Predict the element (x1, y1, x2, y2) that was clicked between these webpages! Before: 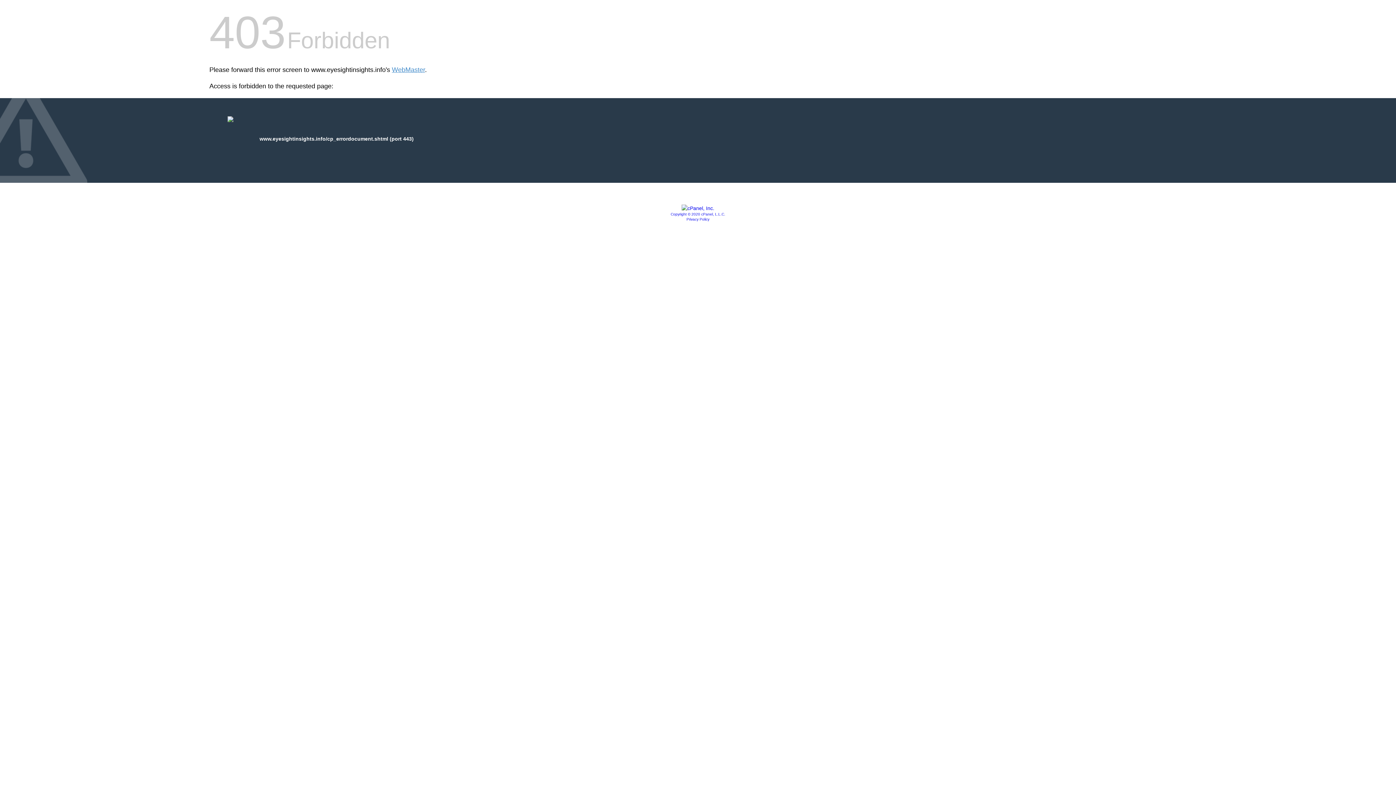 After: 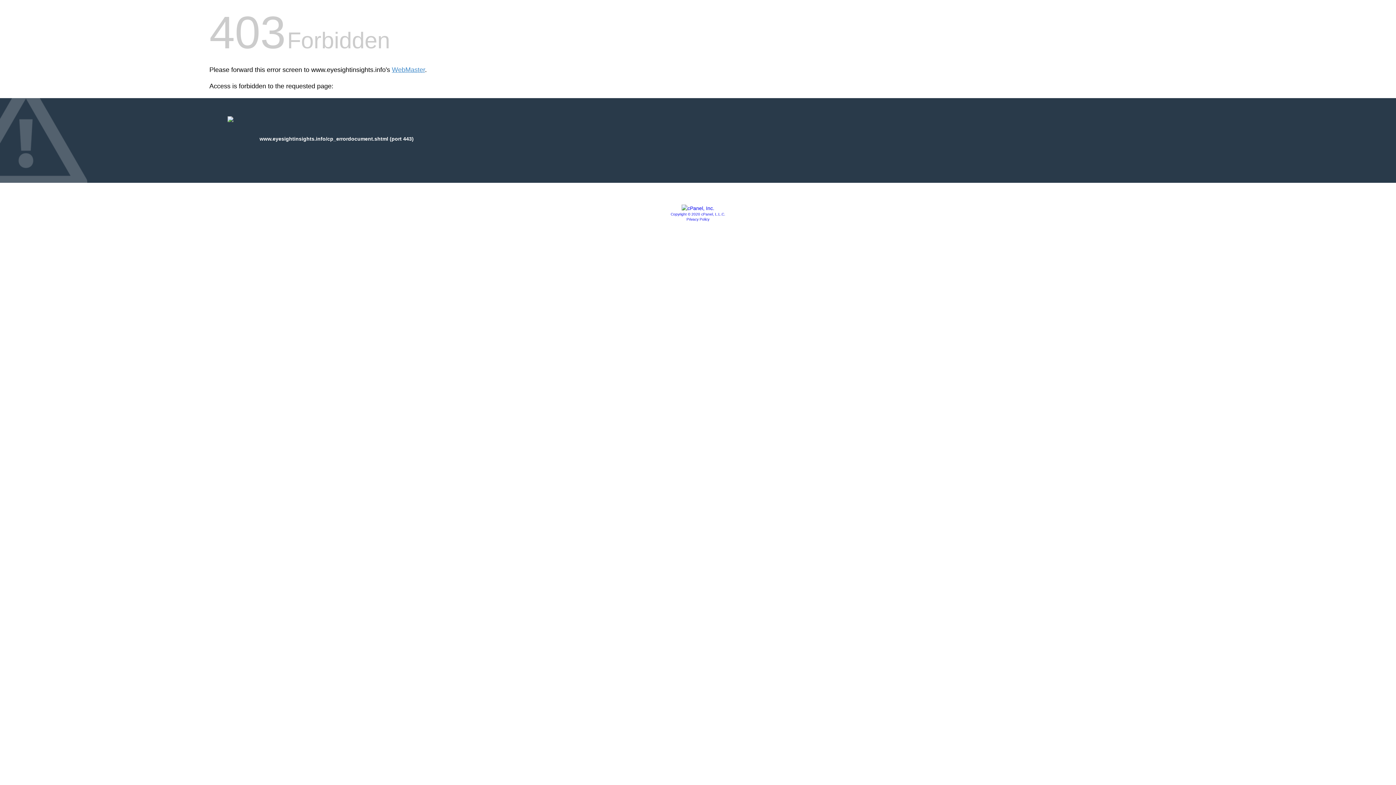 Action: bbox: (670, 212, 725, 216) label: Copyright © 2020 cPanel, L.L.C.